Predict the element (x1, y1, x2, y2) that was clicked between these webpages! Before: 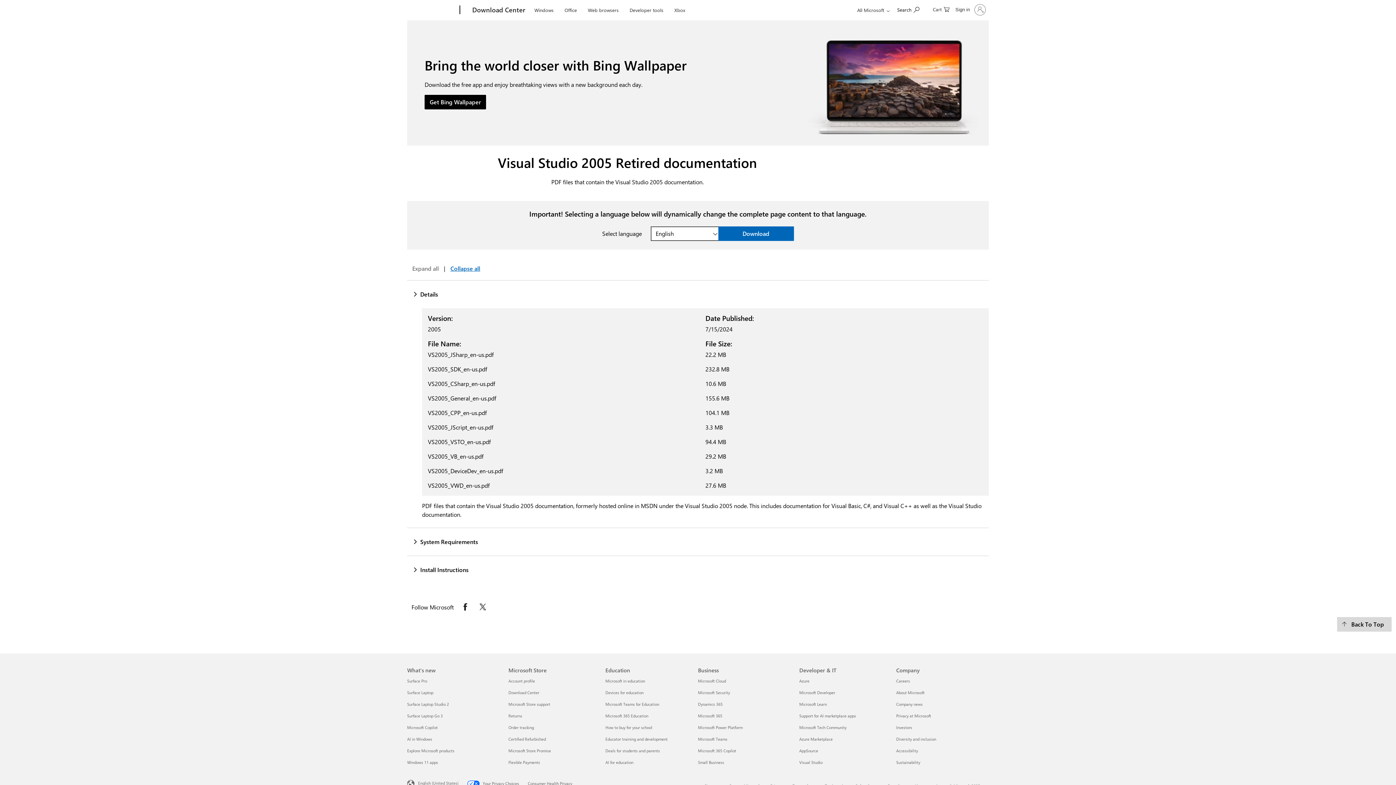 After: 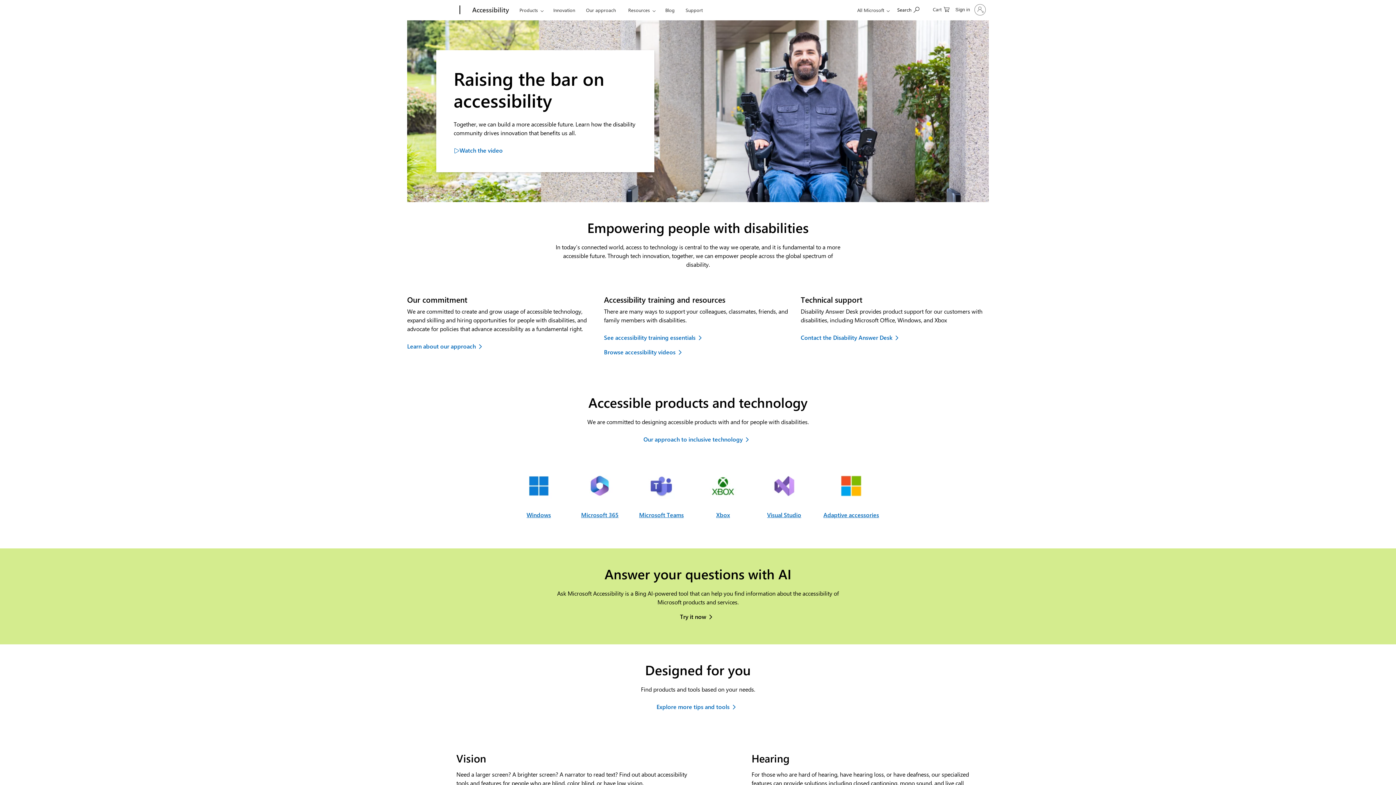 Action: bbox: (896, 748, 918, 753) label: Accessibility Company